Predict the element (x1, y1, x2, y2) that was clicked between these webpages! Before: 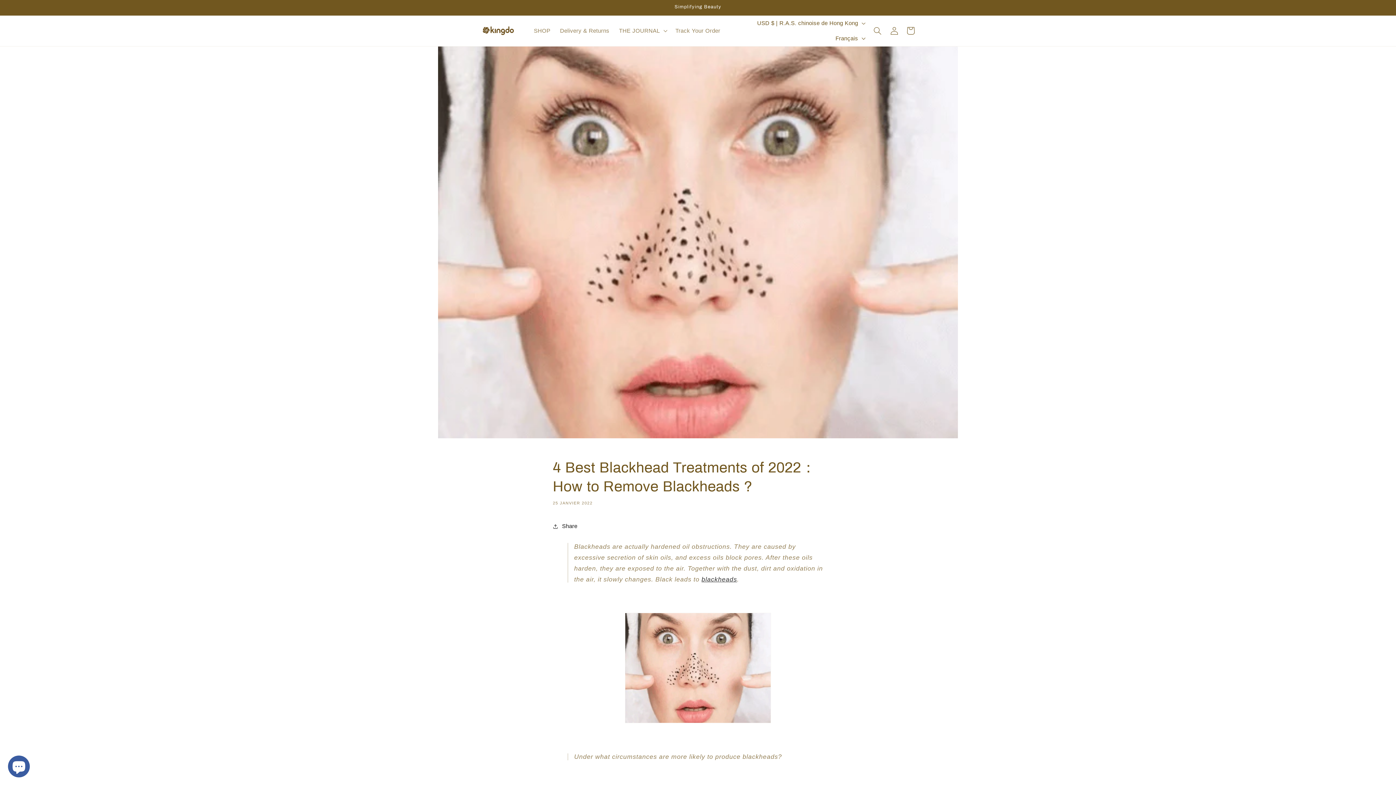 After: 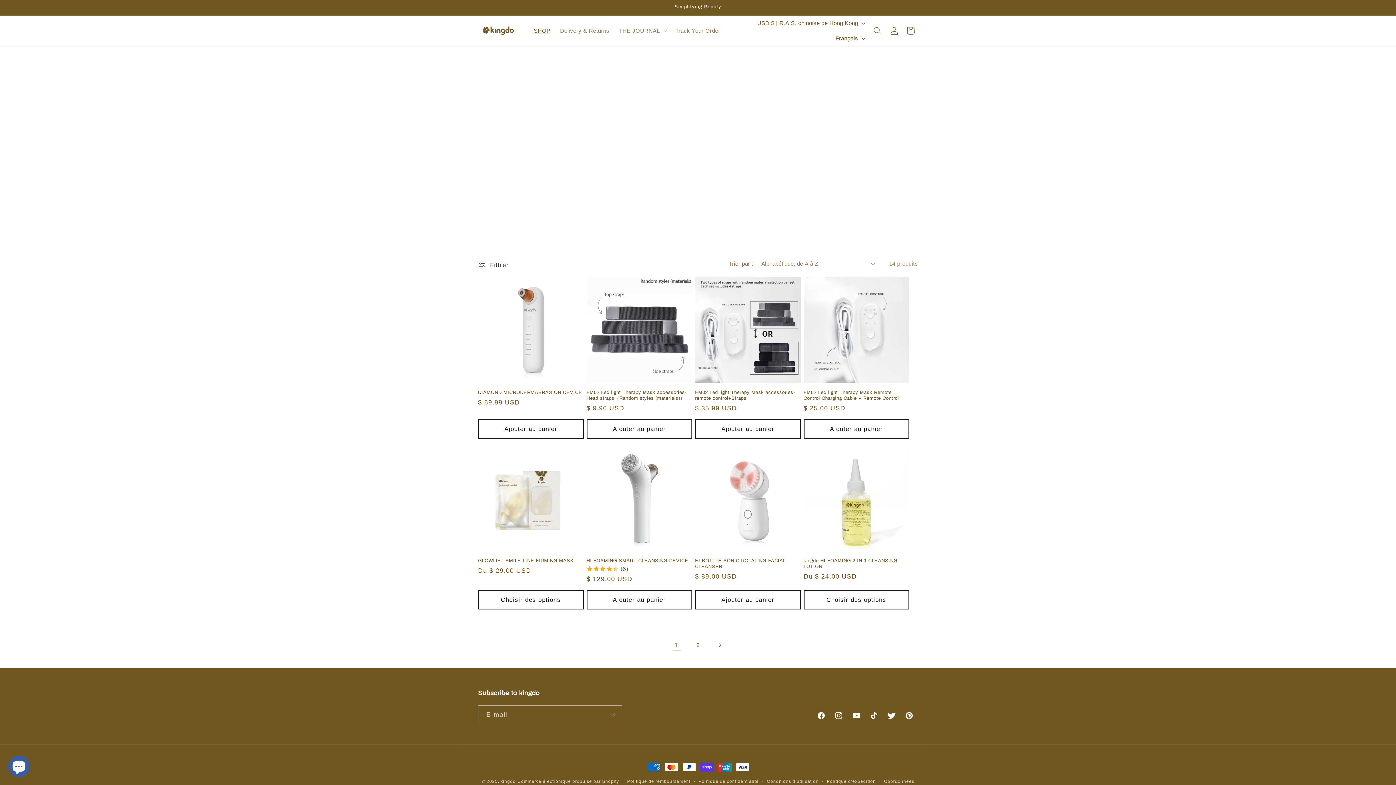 Action: label: SHOP bbox: (529, 22, 555, 39)